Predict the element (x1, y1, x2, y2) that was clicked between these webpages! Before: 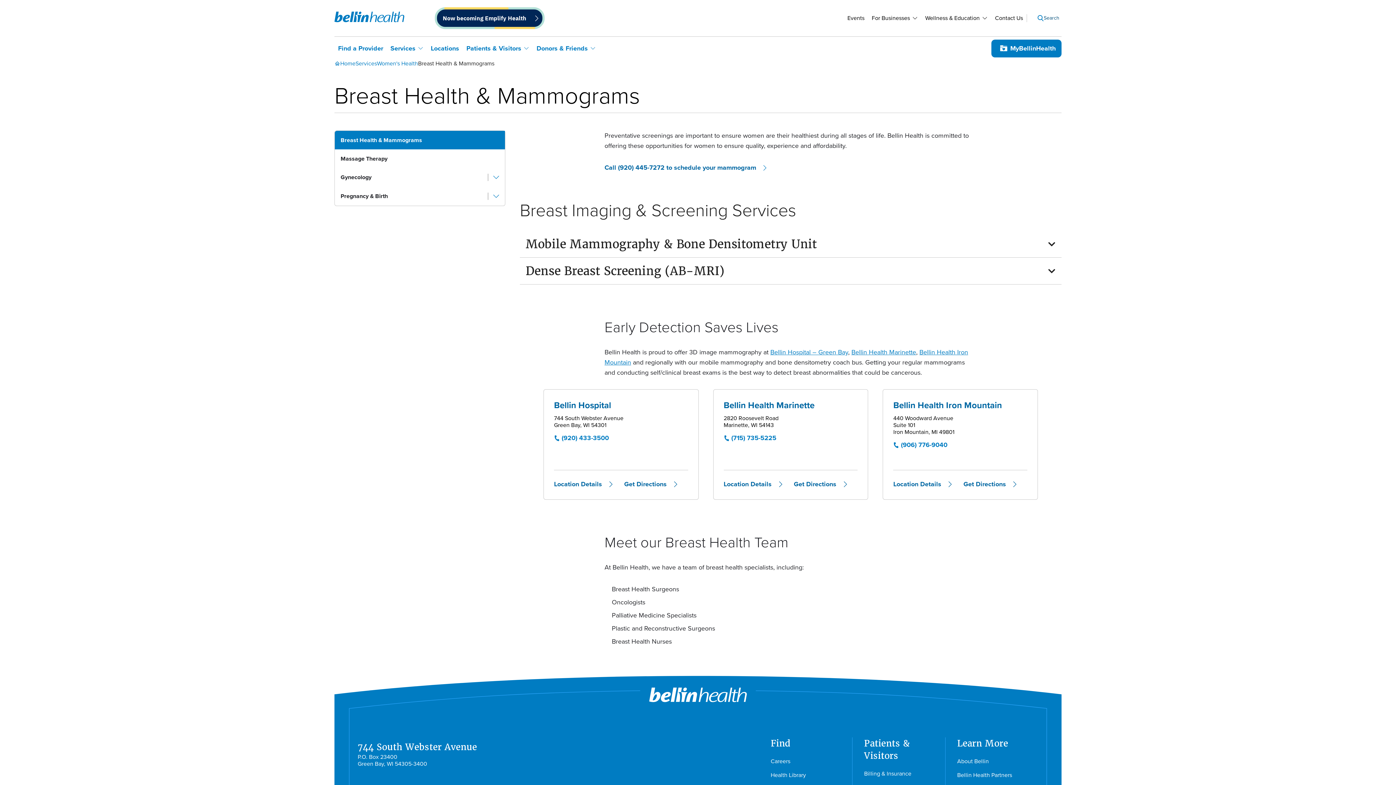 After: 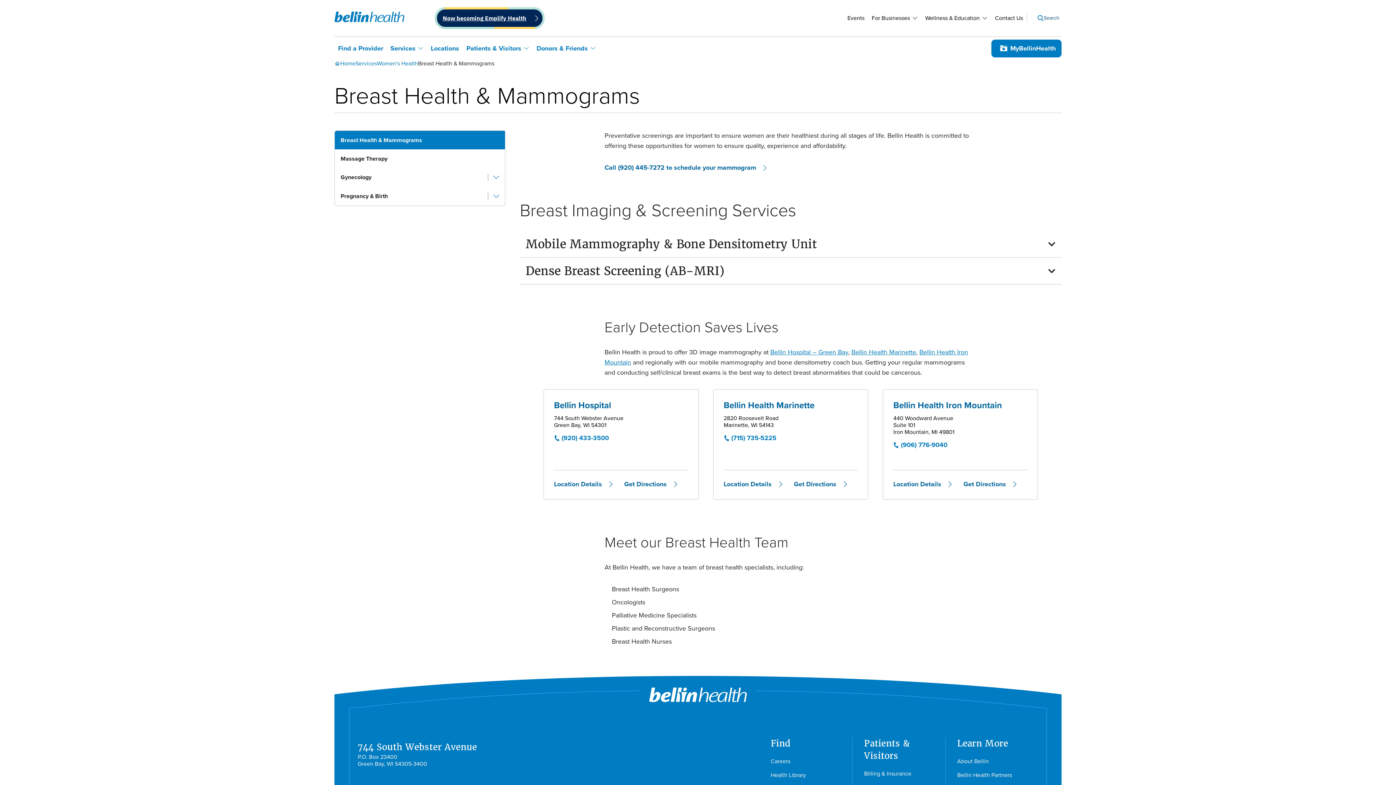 Action: label: Now becoming Emplify Health bbox: (442, 13, 526, 22)